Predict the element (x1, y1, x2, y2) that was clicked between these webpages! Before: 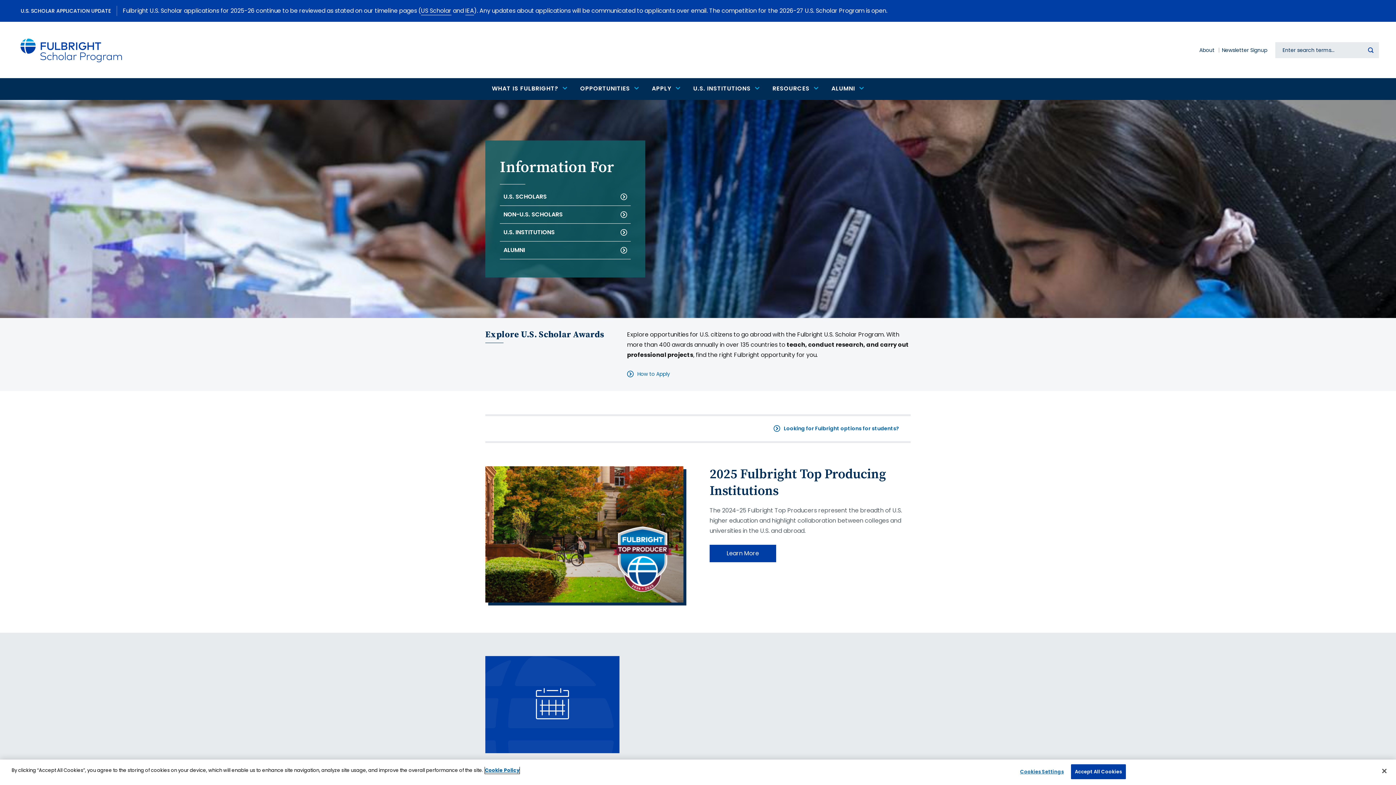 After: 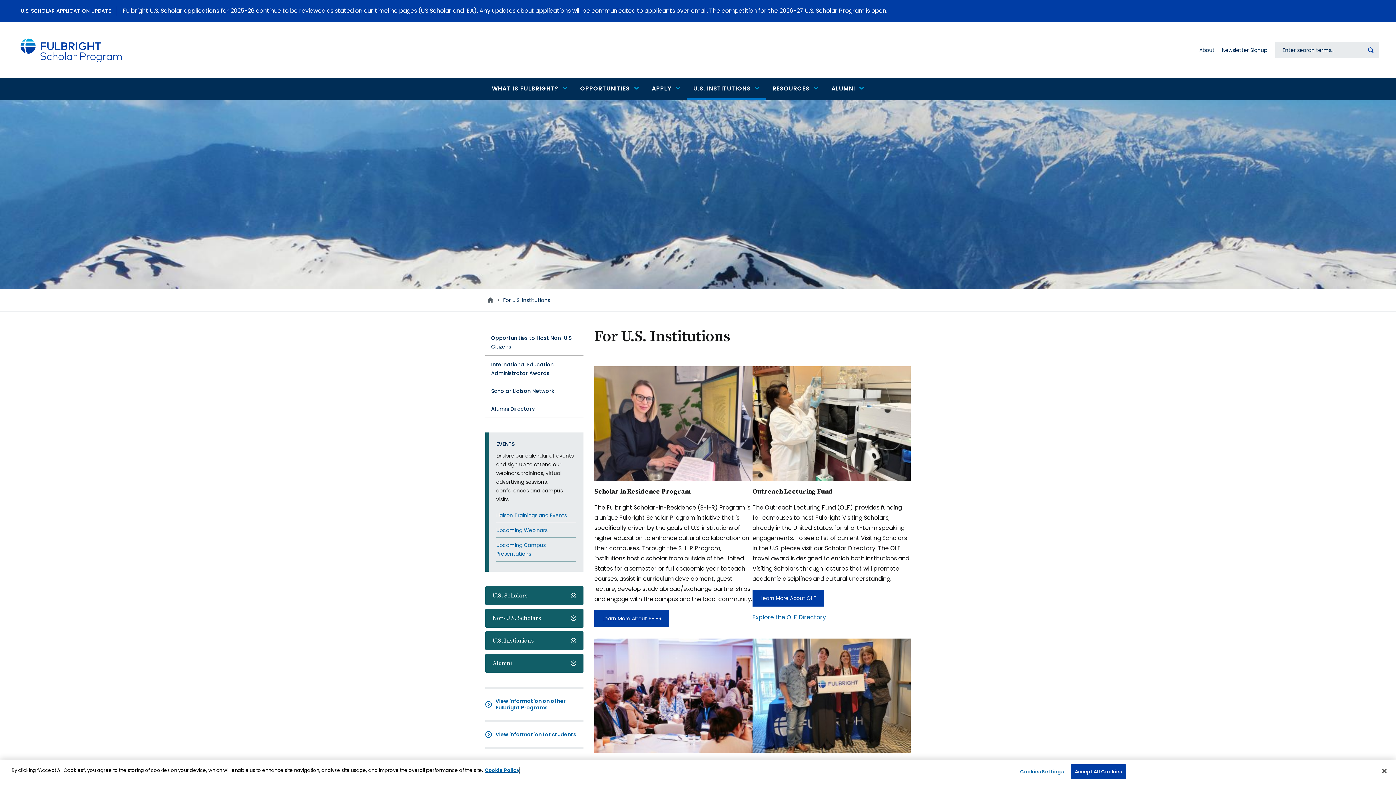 Action: label: U.S. INSTITUTIONS bbox: (500, 223, 630, 241)